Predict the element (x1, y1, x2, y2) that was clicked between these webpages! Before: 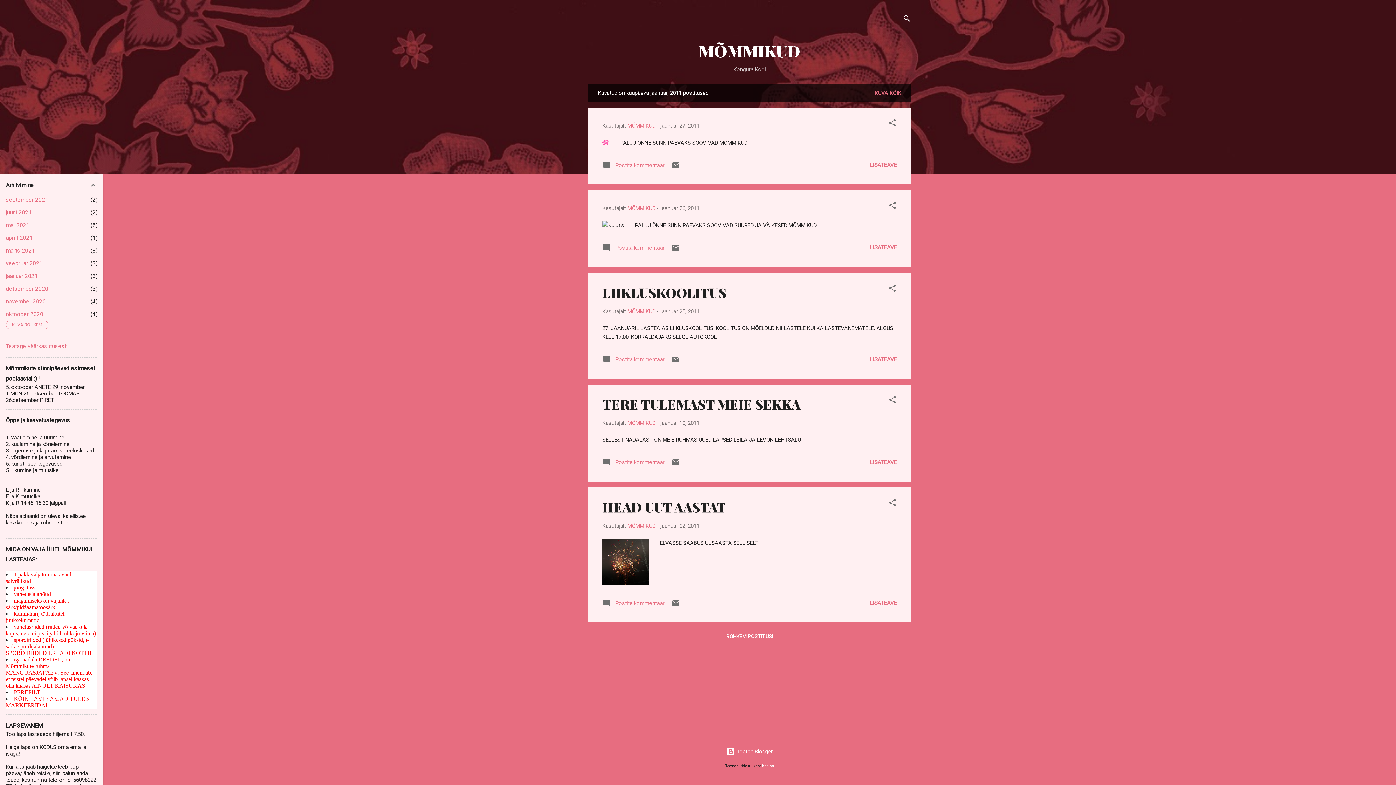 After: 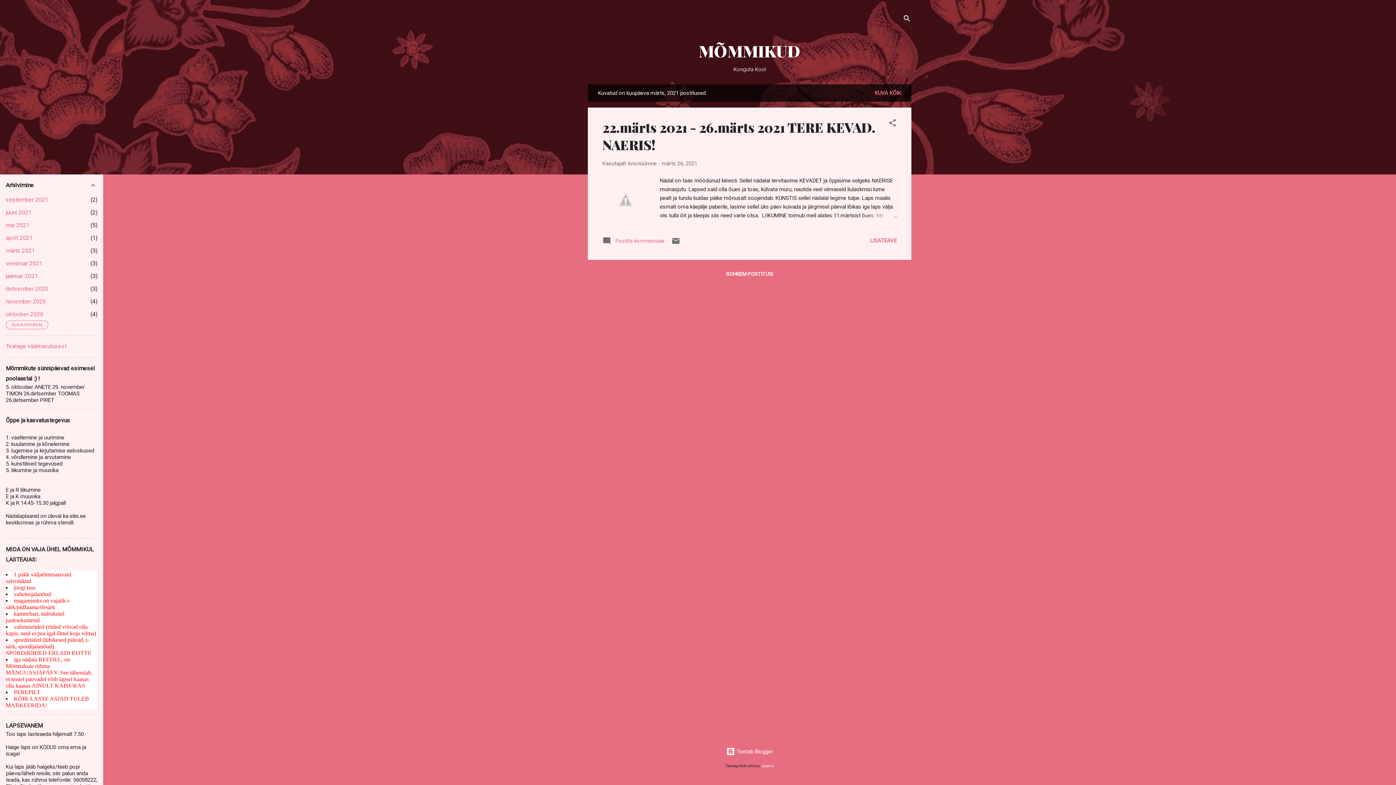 Action: label: märts 2021
3 bbox: (5, 247, 34, 254)